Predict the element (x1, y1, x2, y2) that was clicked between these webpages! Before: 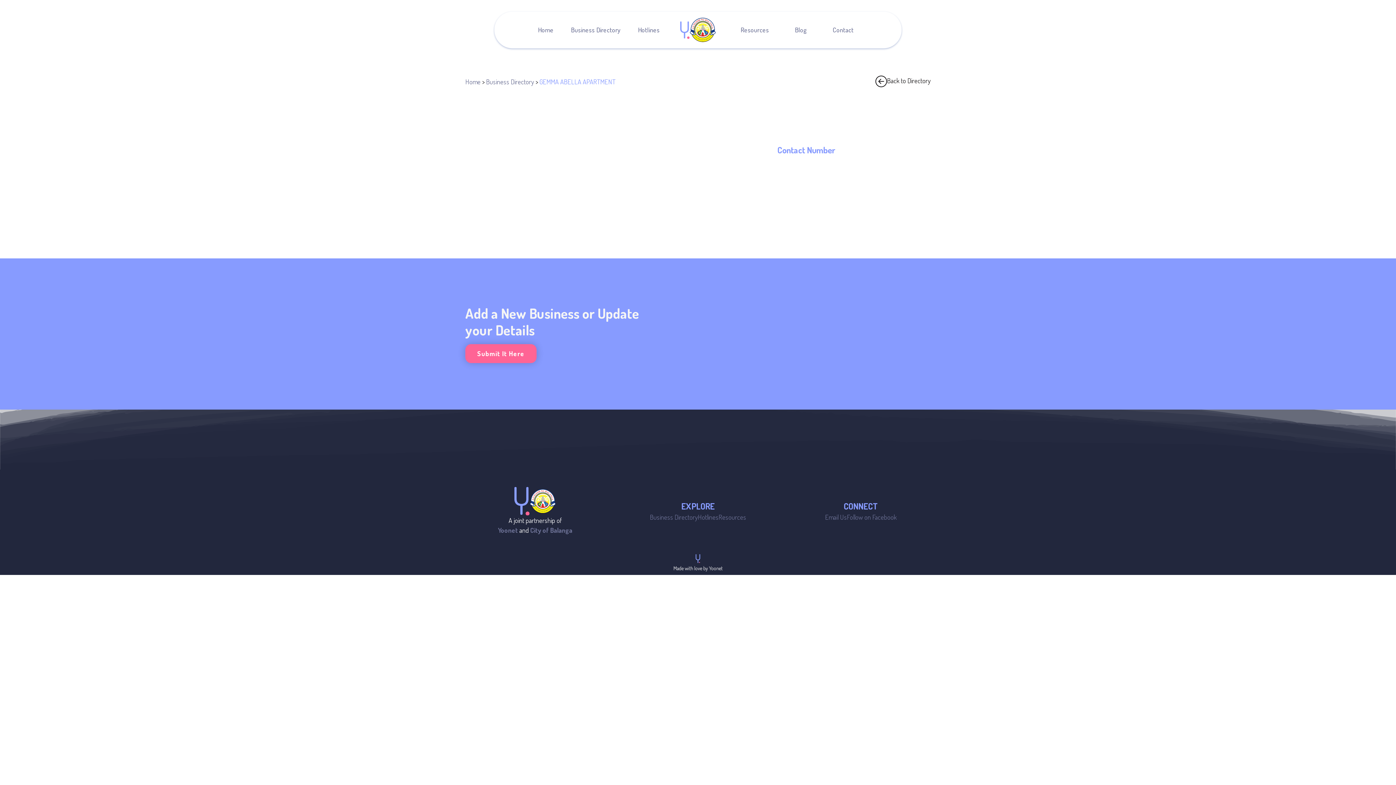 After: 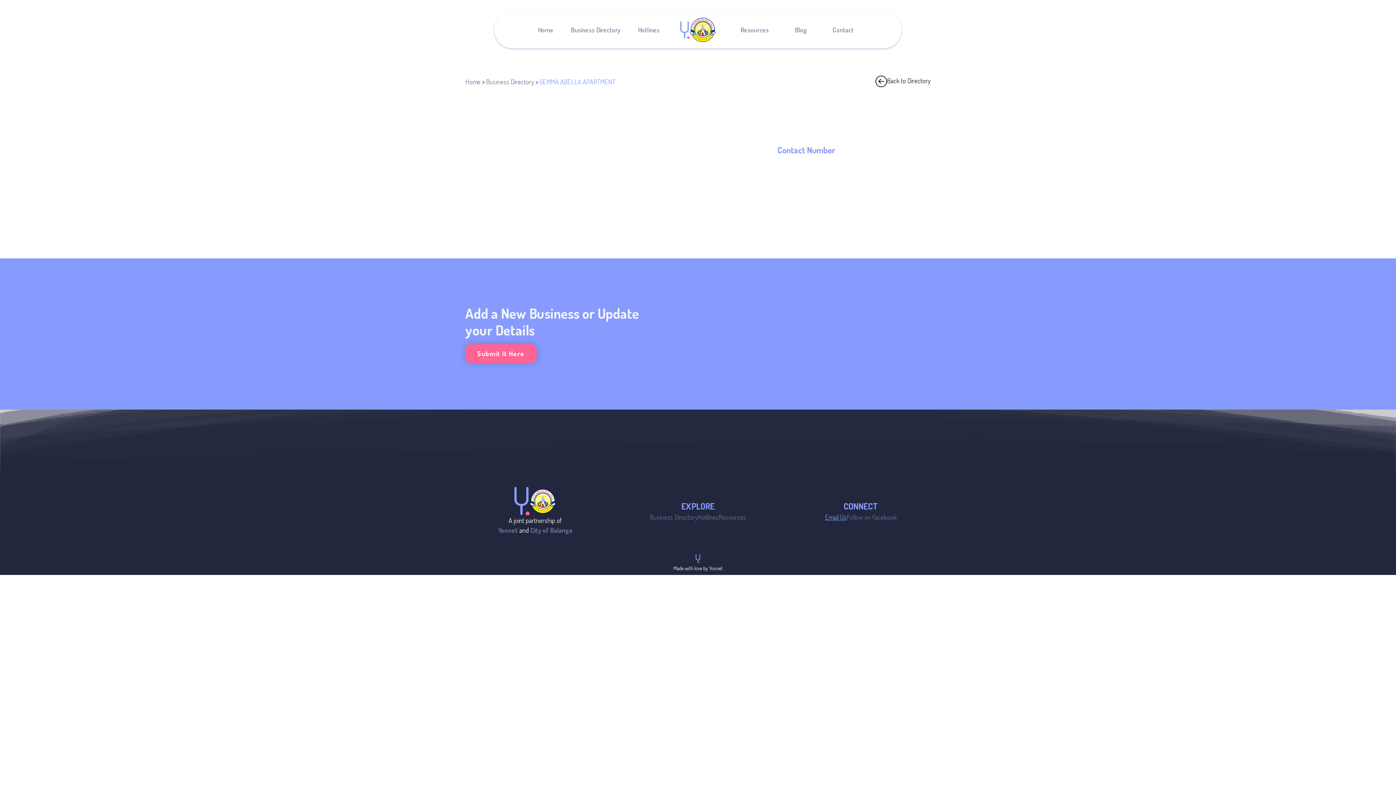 Action: label: Email Us bbox: (825, 512, 847, 522)